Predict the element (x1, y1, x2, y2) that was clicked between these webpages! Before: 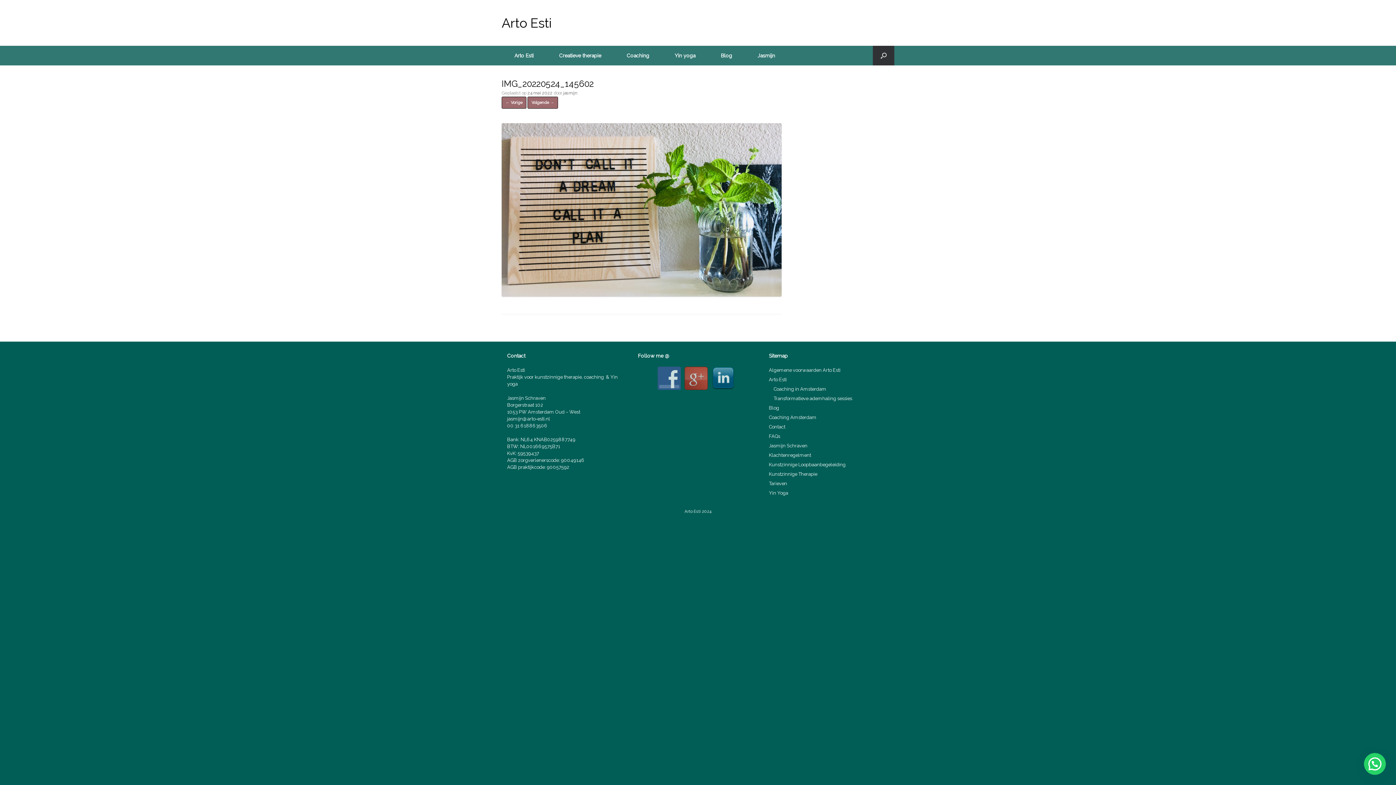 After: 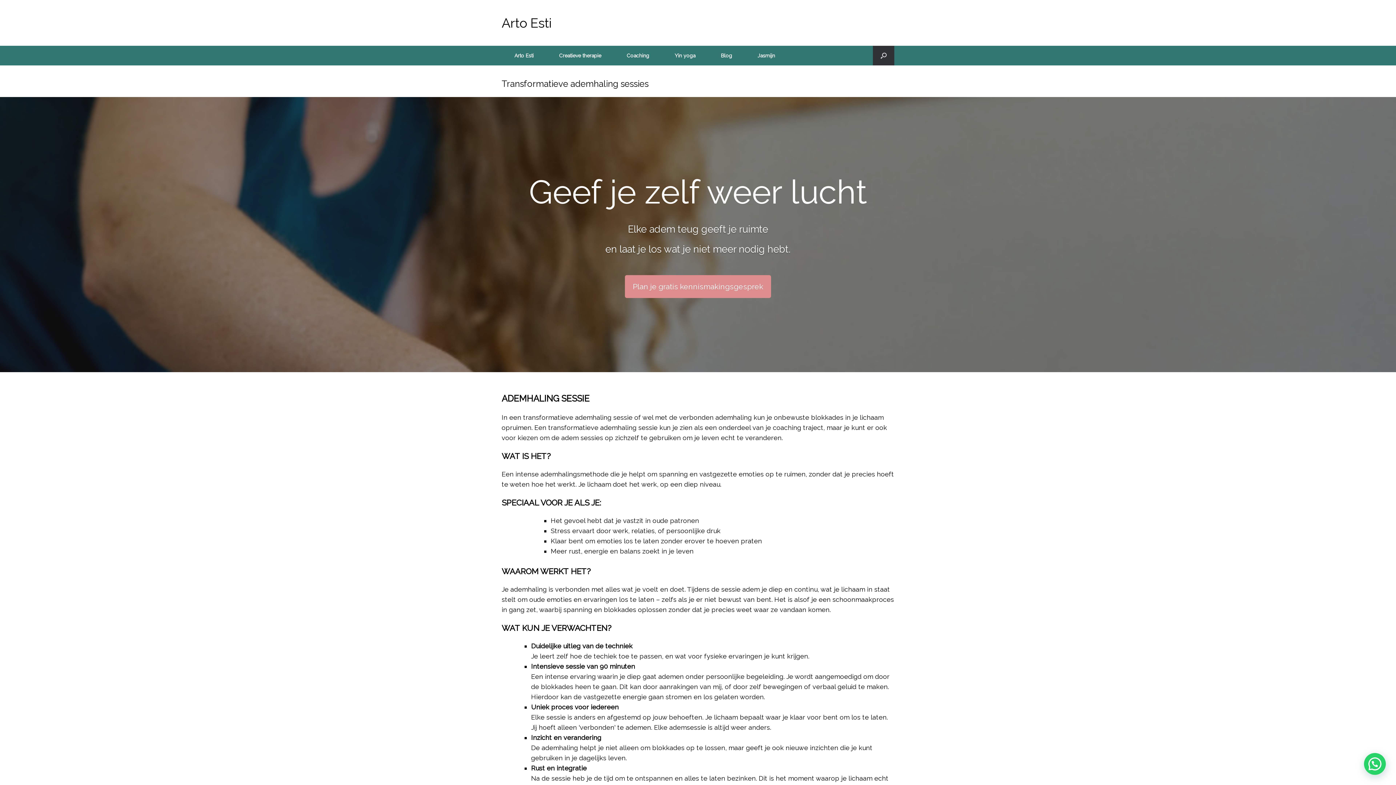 Action: label: Transformatieve ademhaling sessies bbox: (773, 396, 852, 401)